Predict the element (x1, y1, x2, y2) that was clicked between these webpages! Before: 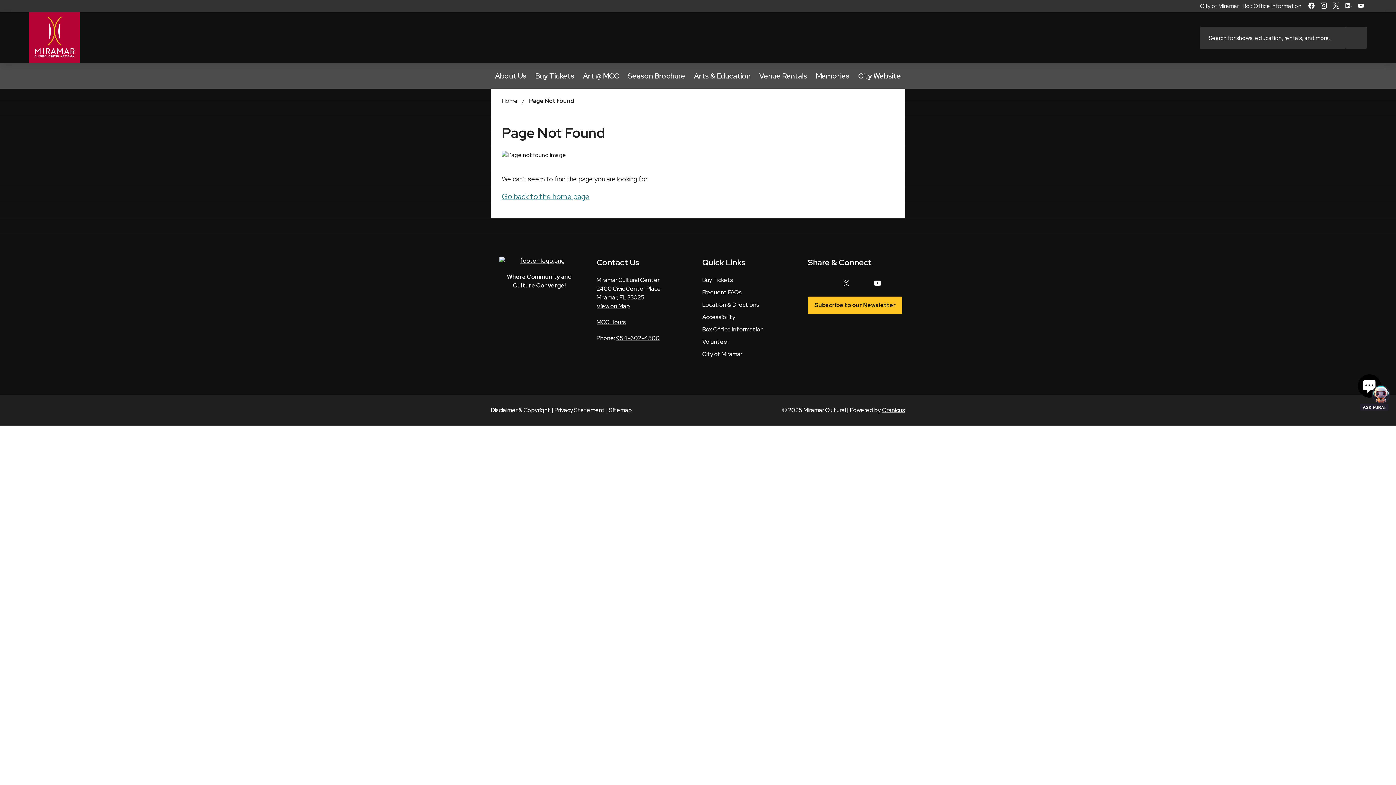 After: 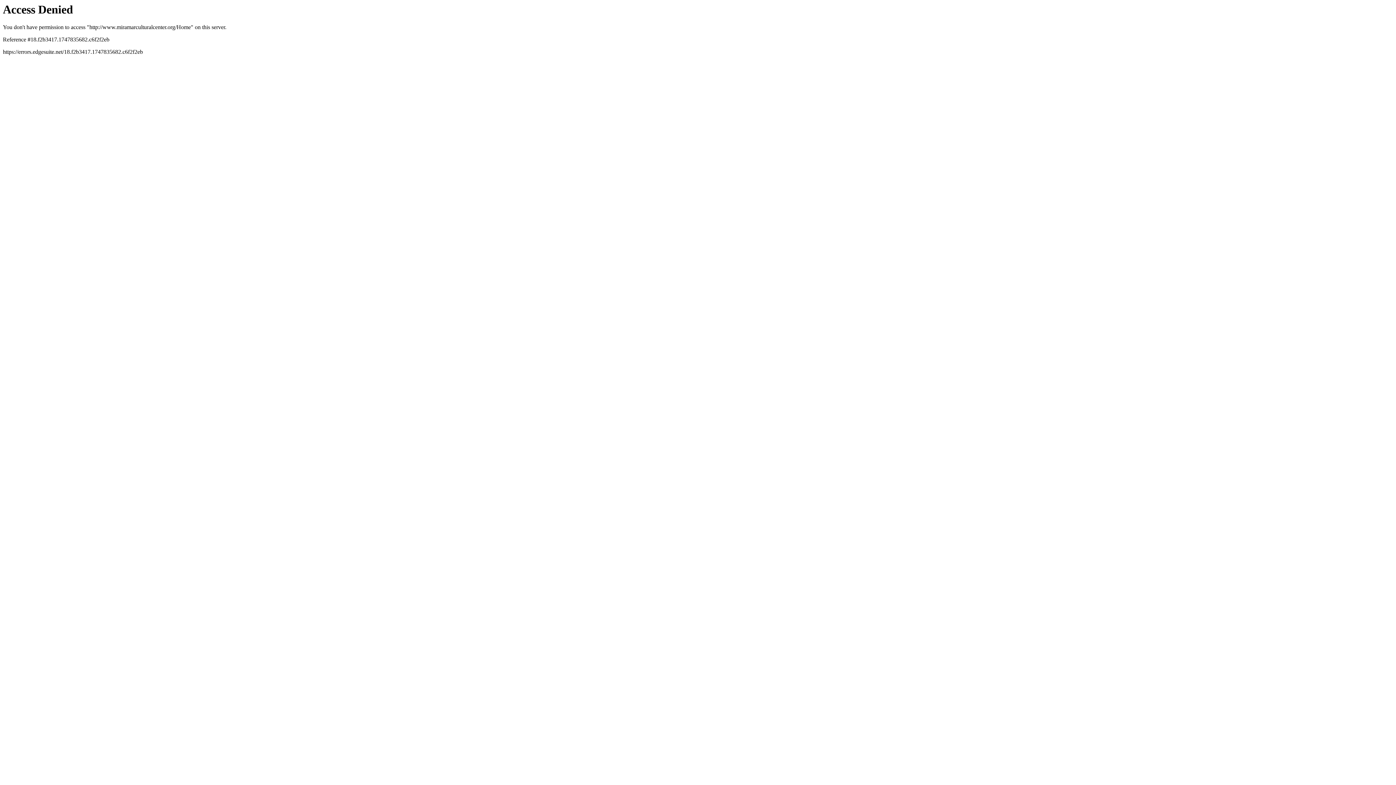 Action: bbox: (1330, 0, 1342, 12) label: Twitter